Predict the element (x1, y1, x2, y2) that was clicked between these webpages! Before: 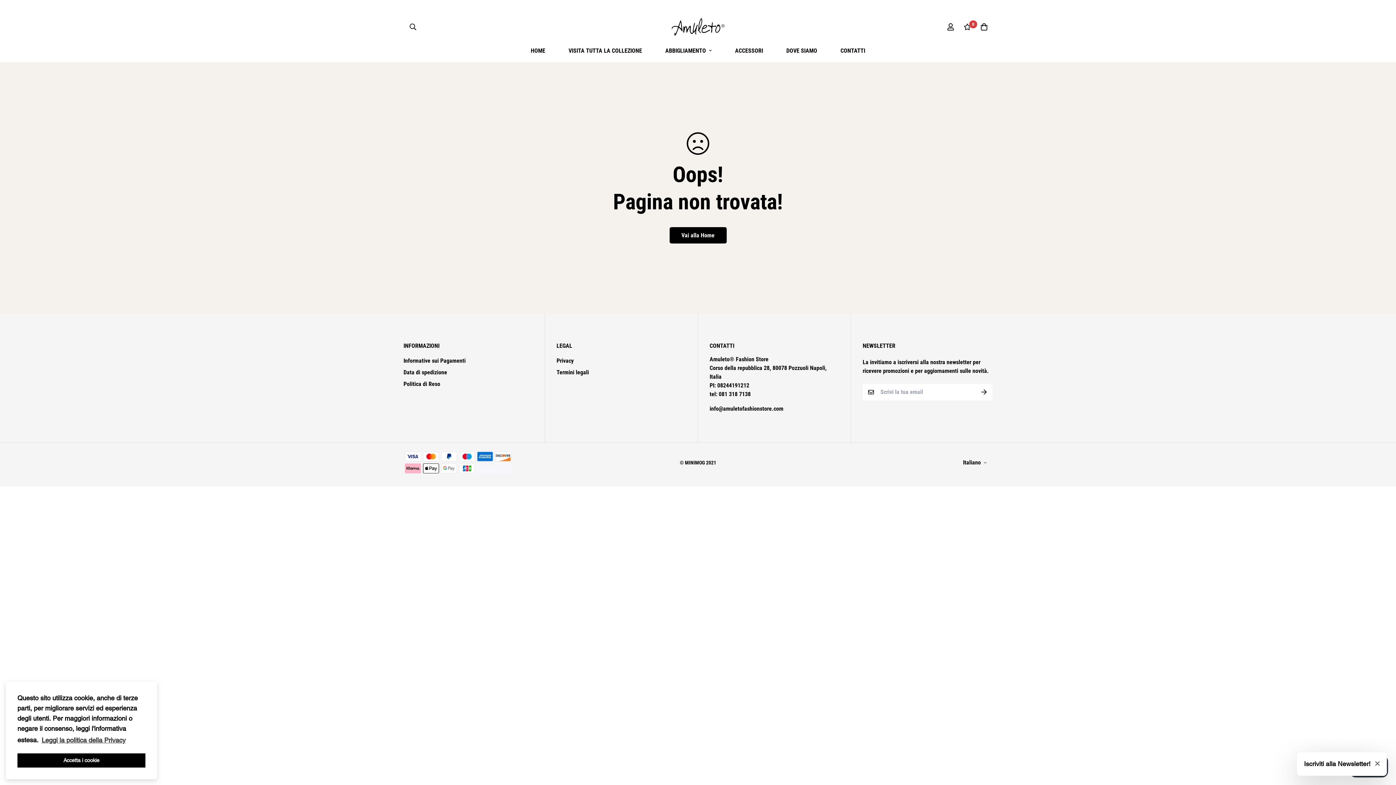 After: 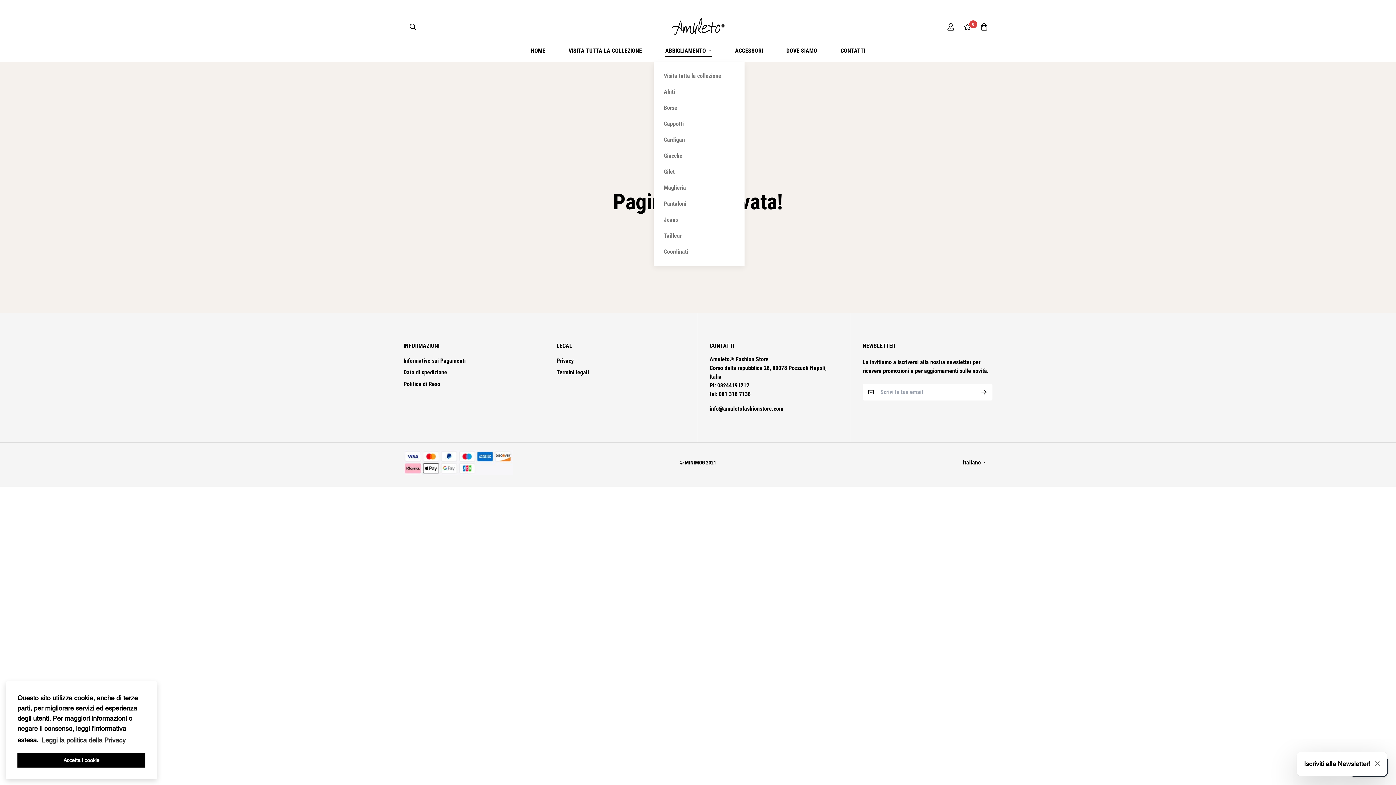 Action: bbox: (653, 39, 723, 62) label: ABBIGLIAMENTO